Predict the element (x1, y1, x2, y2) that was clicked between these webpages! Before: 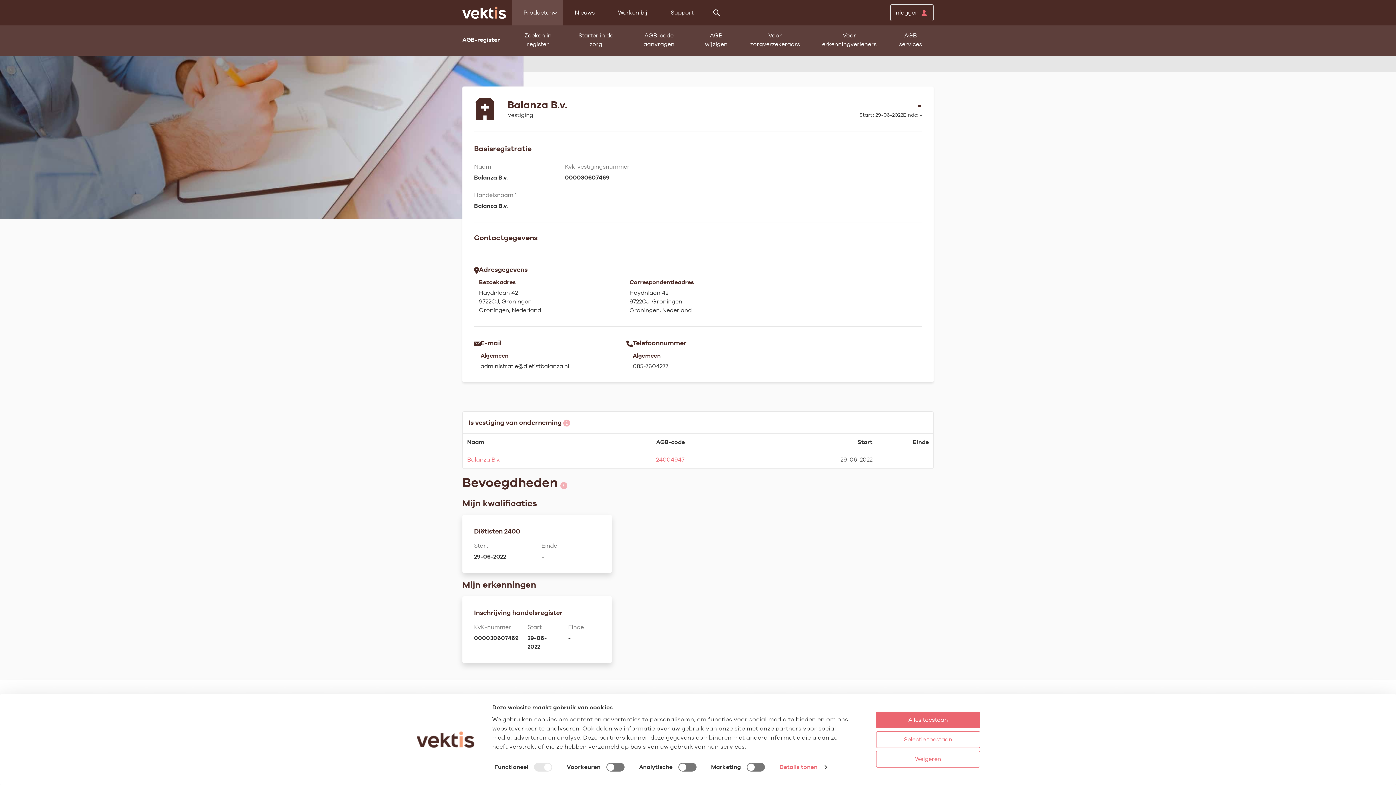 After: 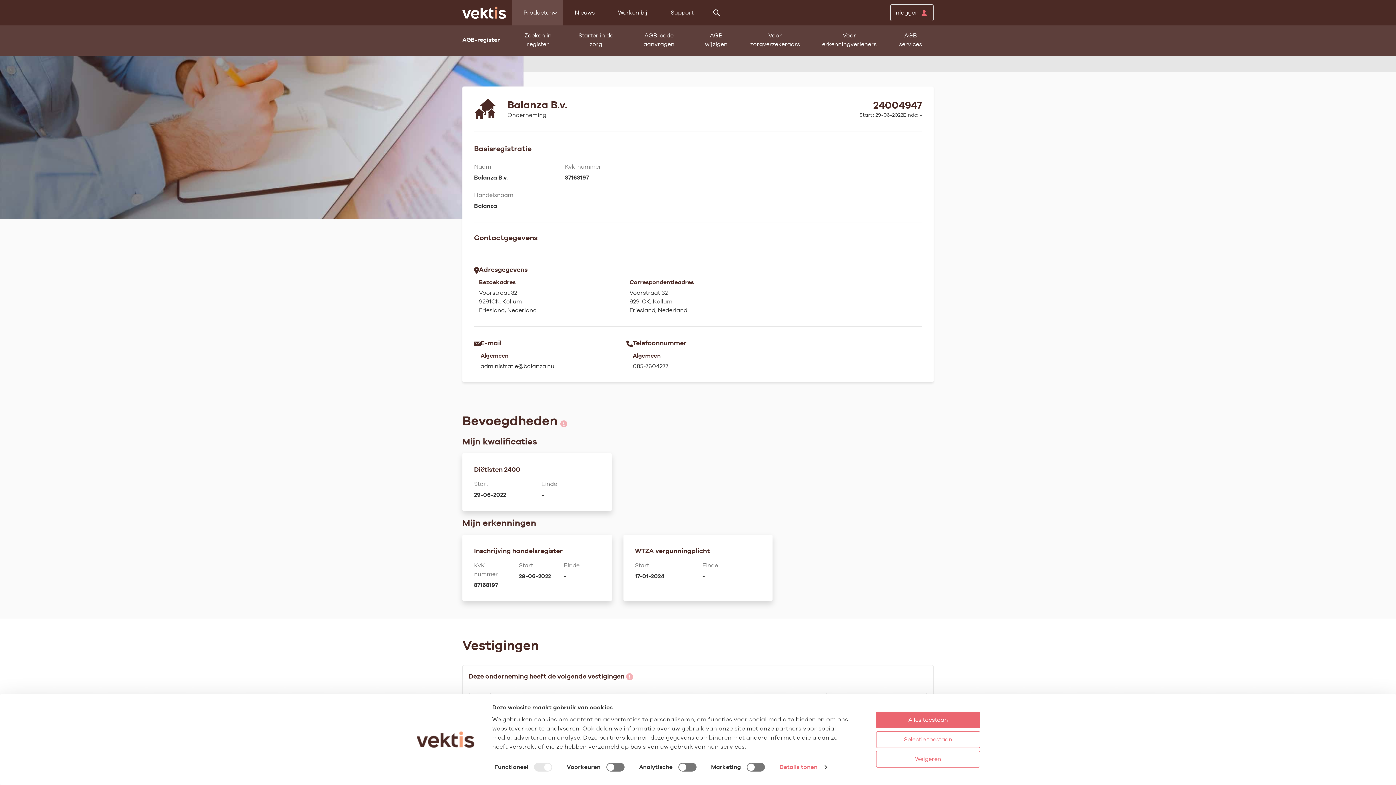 Action: label: 24004947 bbox: (656, 456, 684, 463)